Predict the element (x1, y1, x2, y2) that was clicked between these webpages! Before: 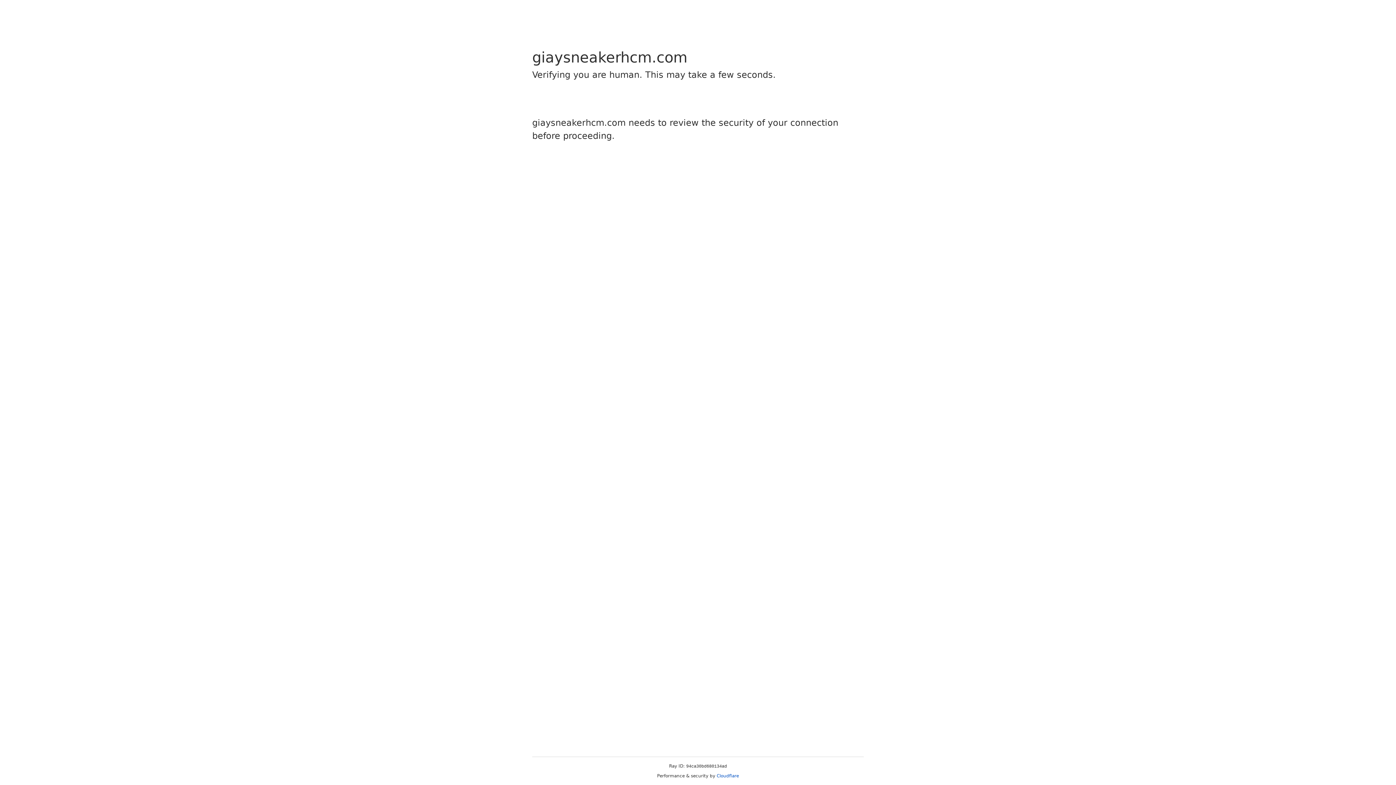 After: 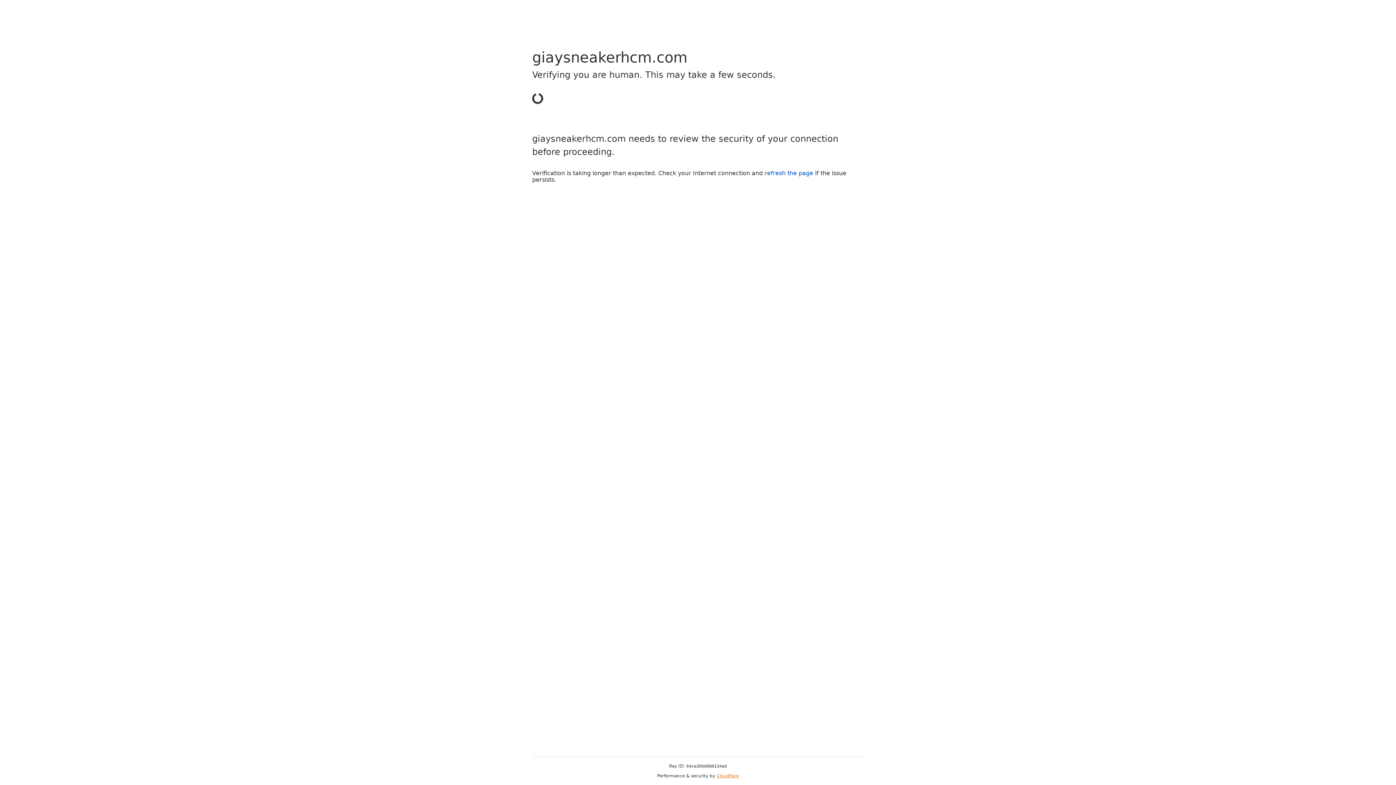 Action: bbox: (716, 773, 739, 778) label: Cloudflare